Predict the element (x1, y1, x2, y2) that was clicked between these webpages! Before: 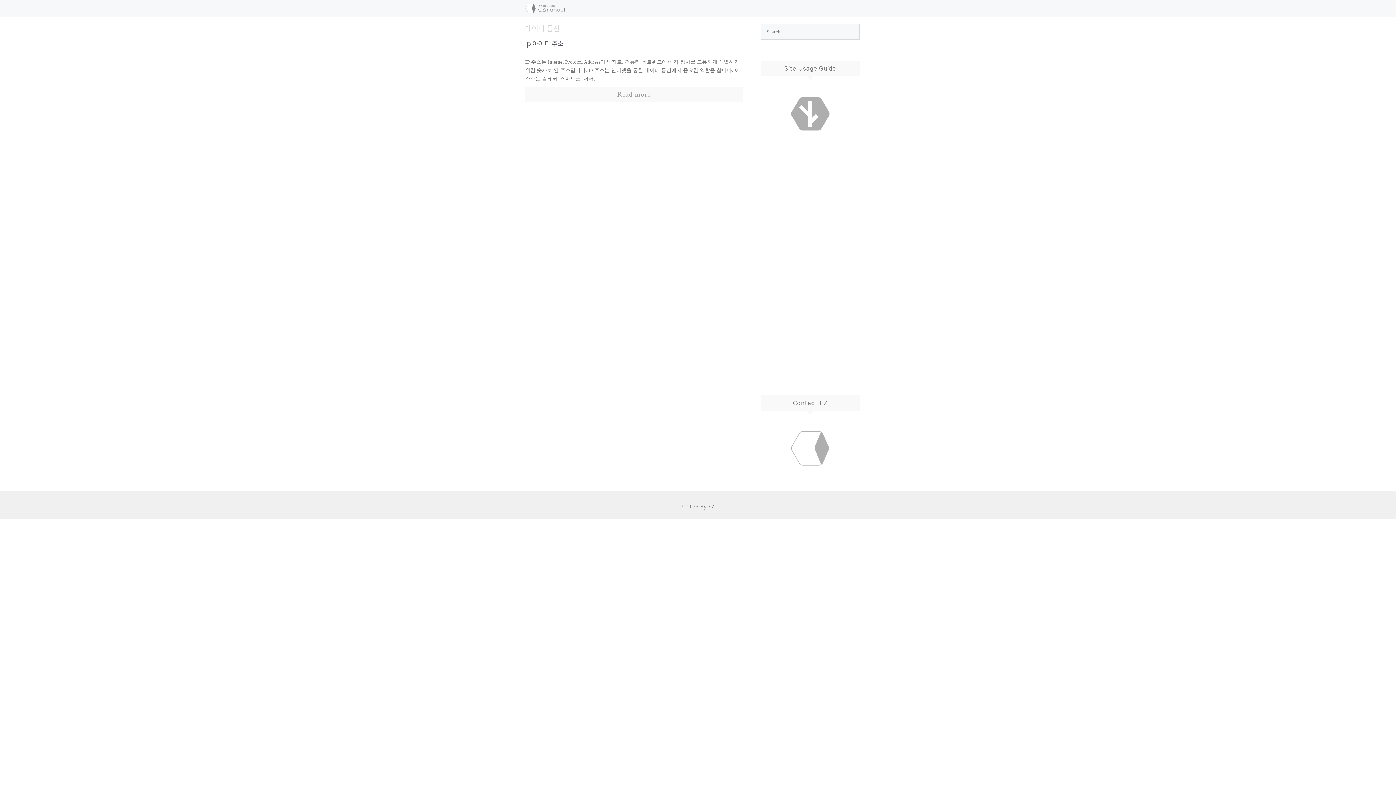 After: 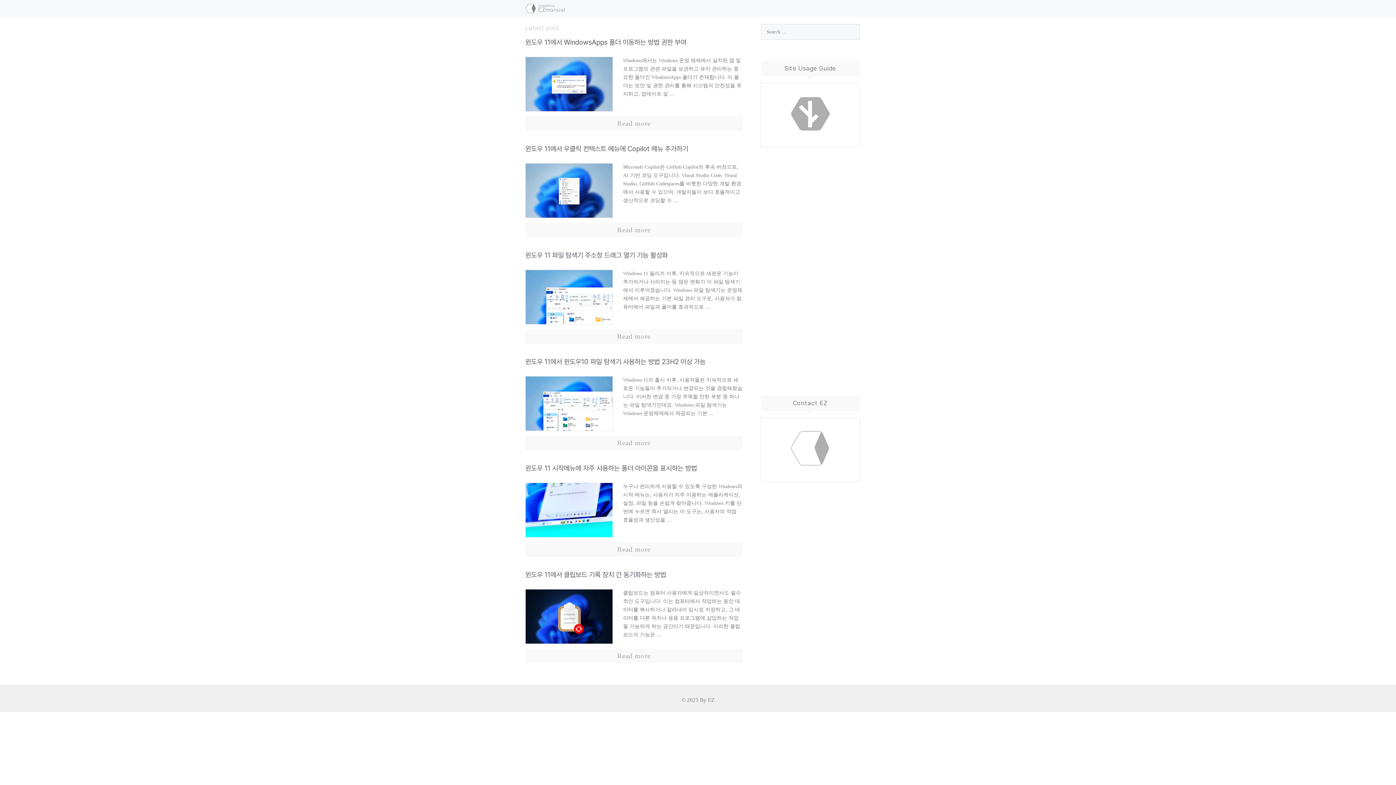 Action: bbox: (525, 5, 565, 10)